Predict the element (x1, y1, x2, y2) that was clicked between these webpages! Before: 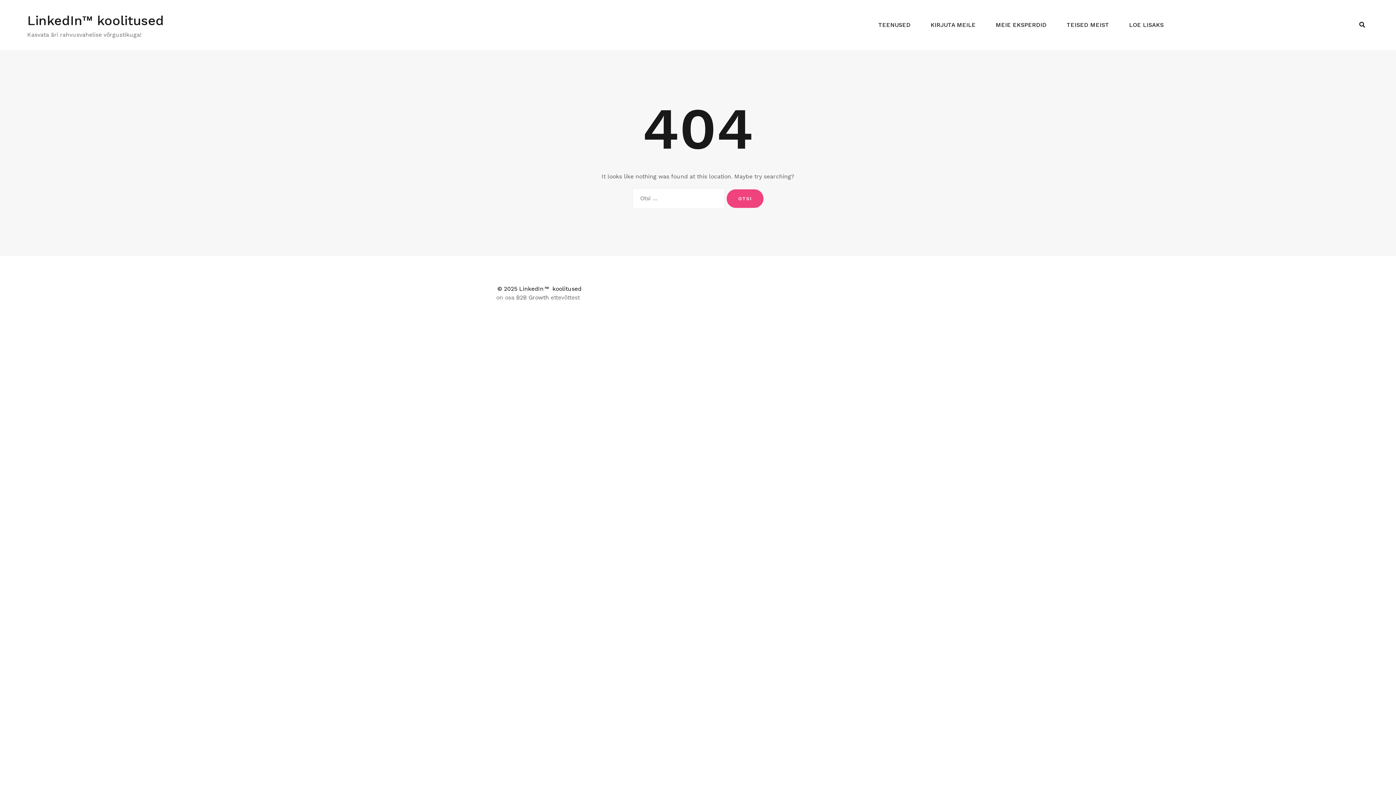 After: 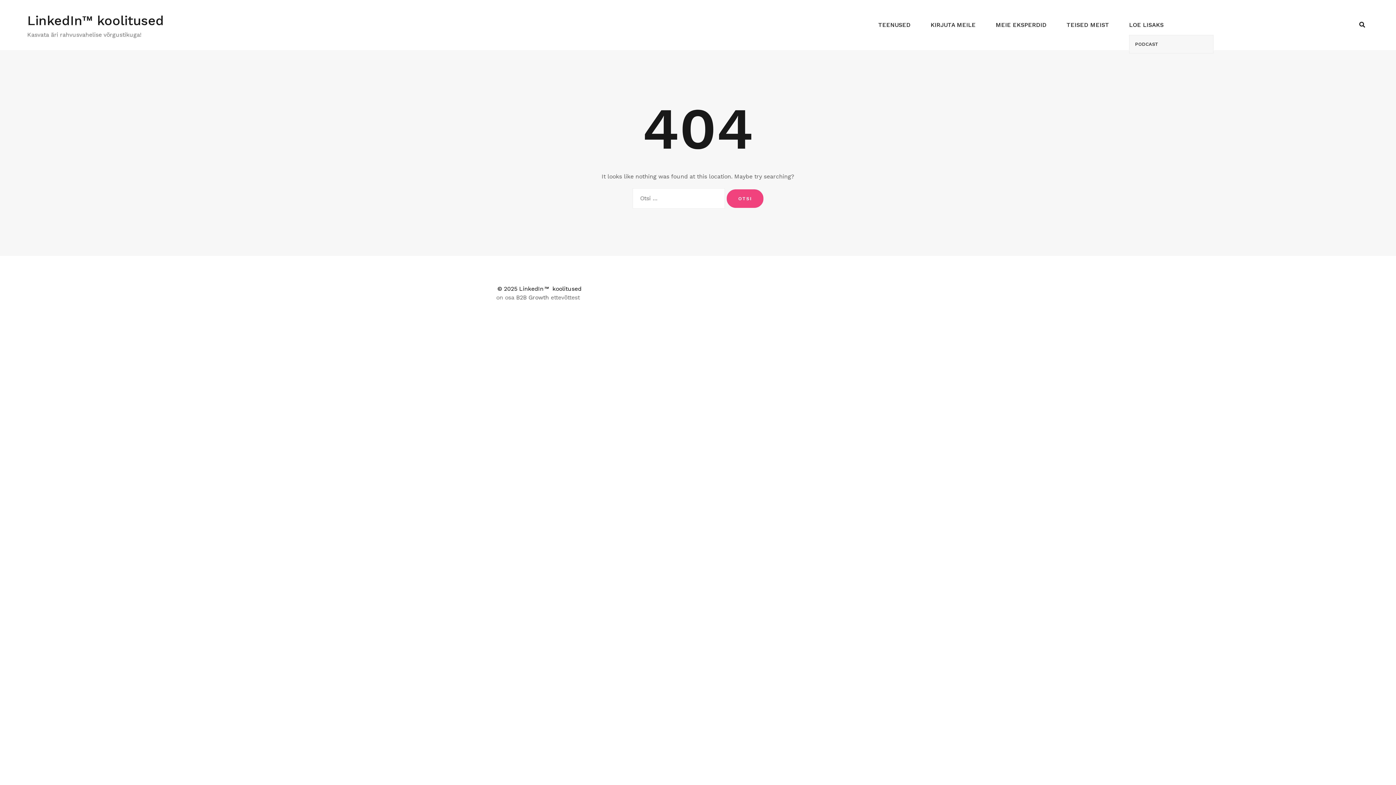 Action: bbox: (1129, 20, 1163, 29) label: LOE LISAKS